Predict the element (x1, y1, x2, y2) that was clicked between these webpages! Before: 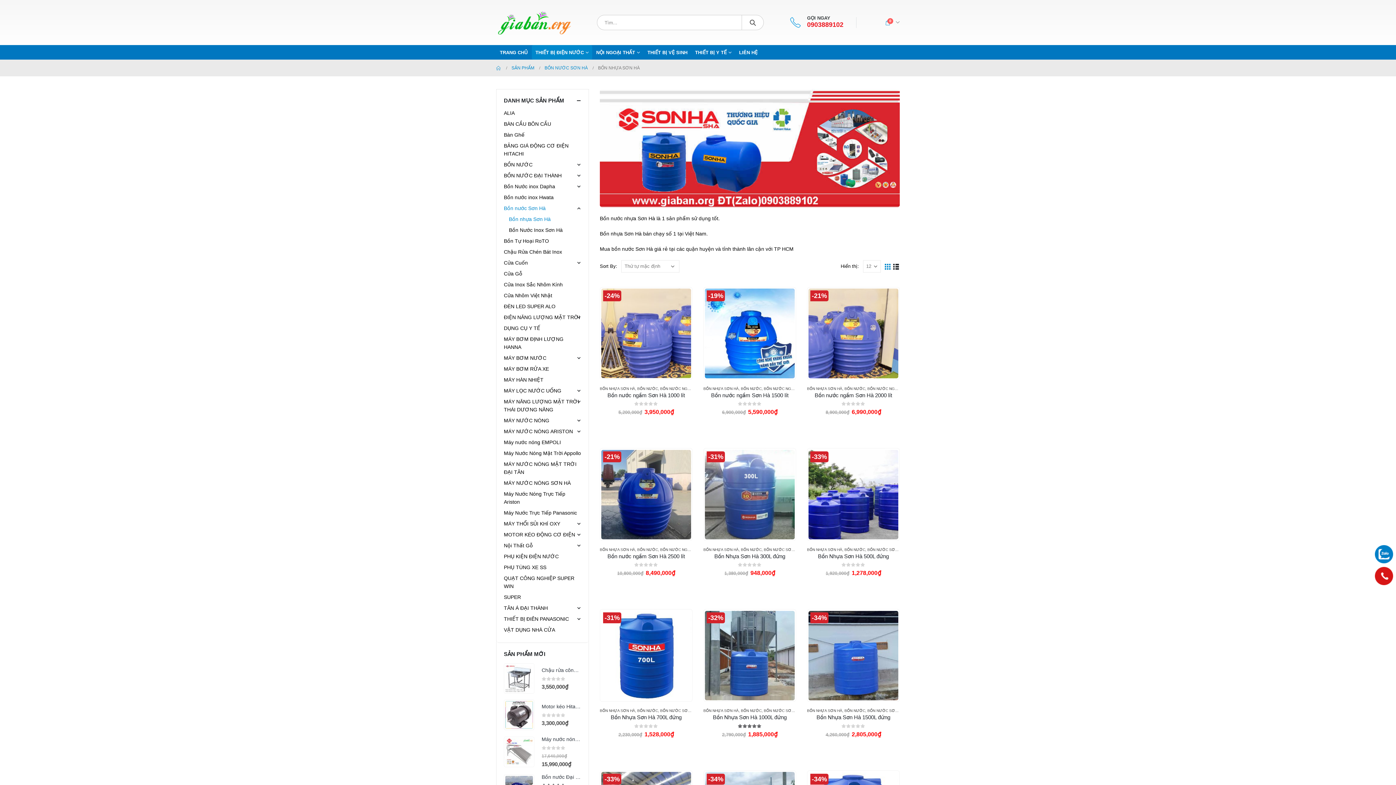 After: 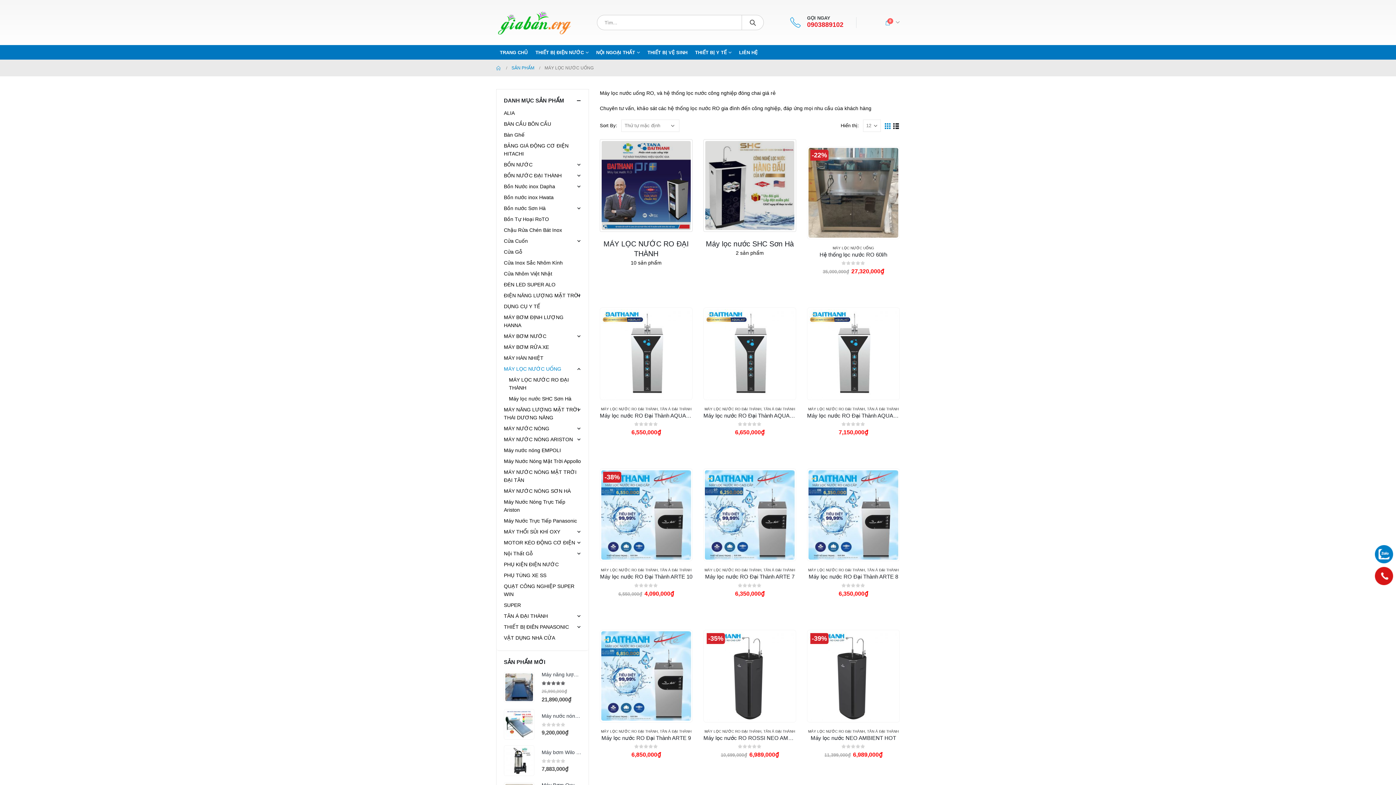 Action: bbox: (504, 385, 561, 396) label: MÁY LỌC NƯỚC UỐNG